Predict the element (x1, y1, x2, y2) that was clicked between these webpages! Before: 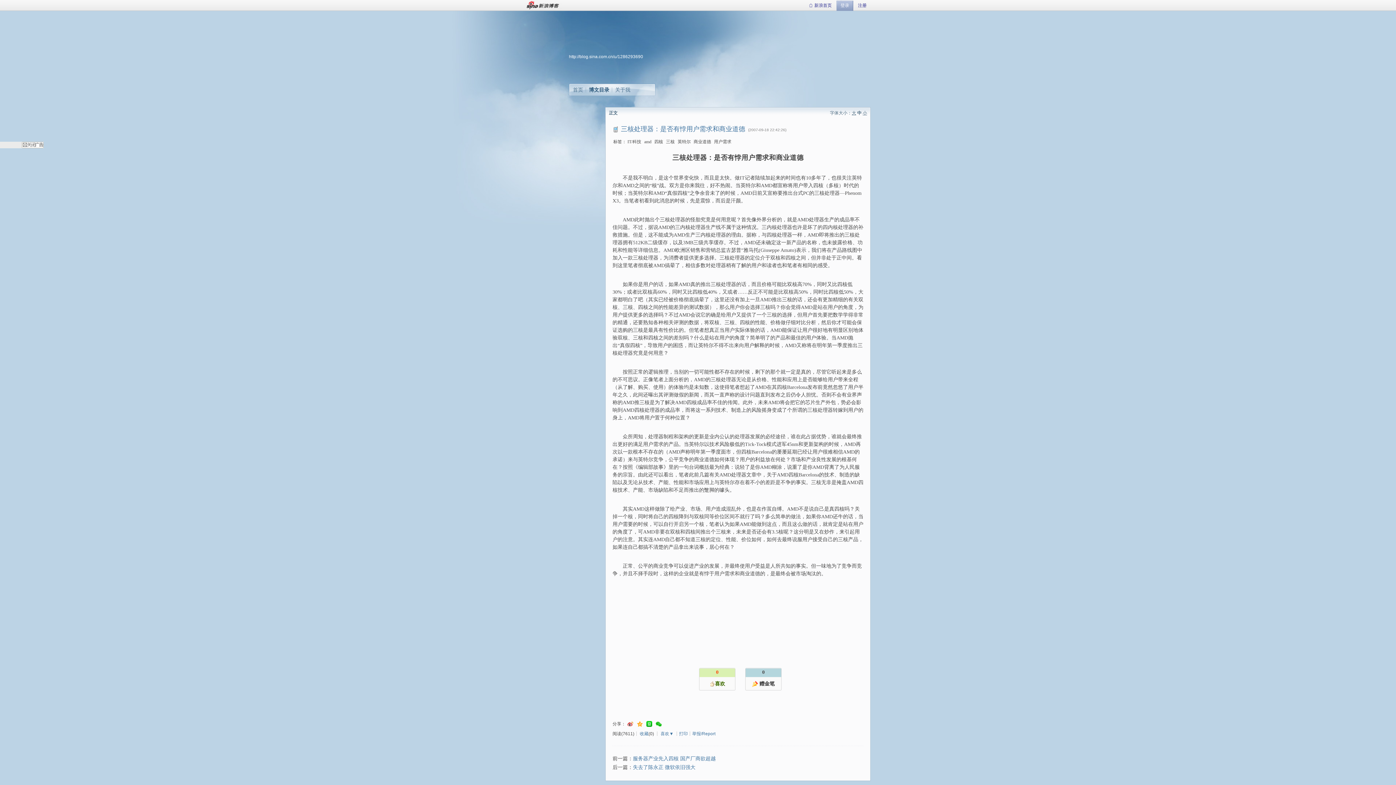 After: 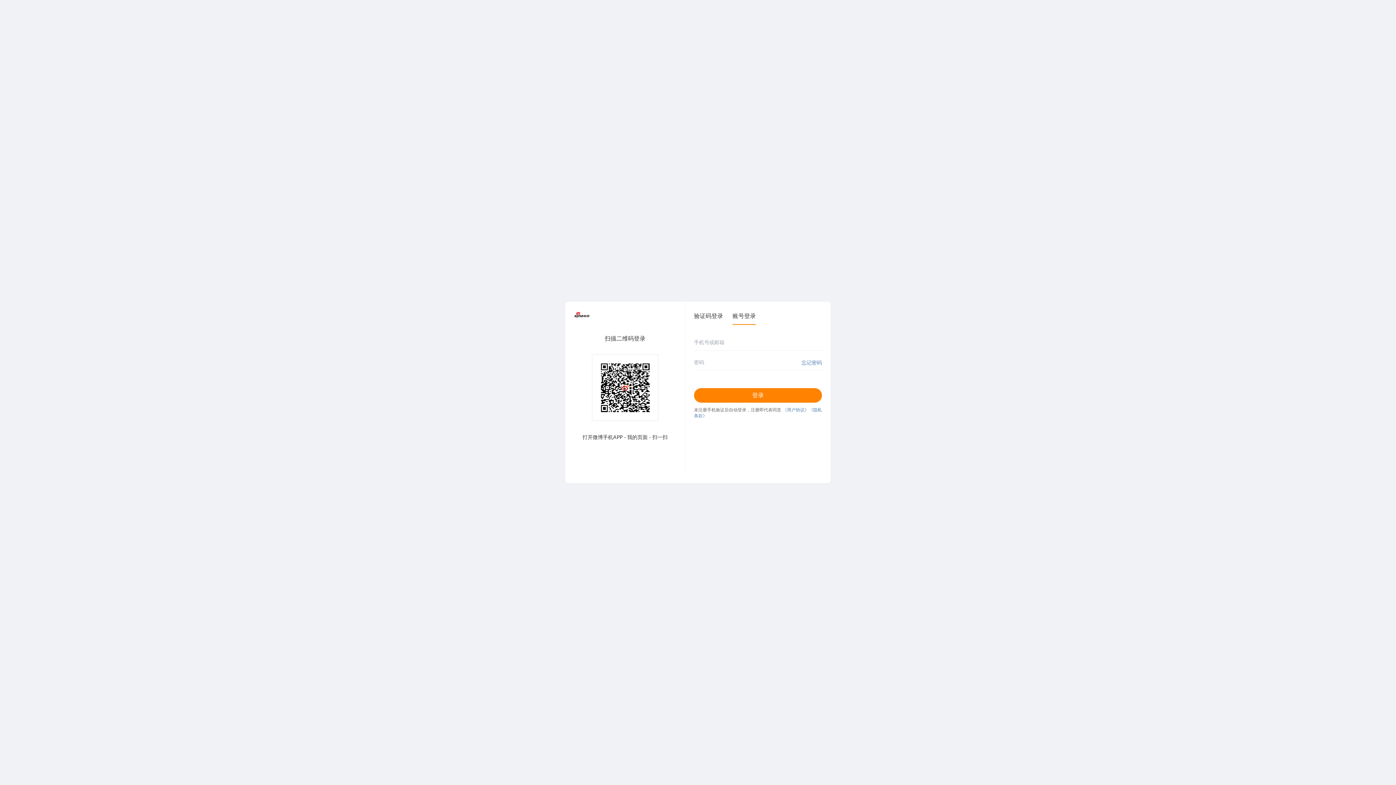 Action: label: 新浪首页 bbox: (805, 0, 836, 10)